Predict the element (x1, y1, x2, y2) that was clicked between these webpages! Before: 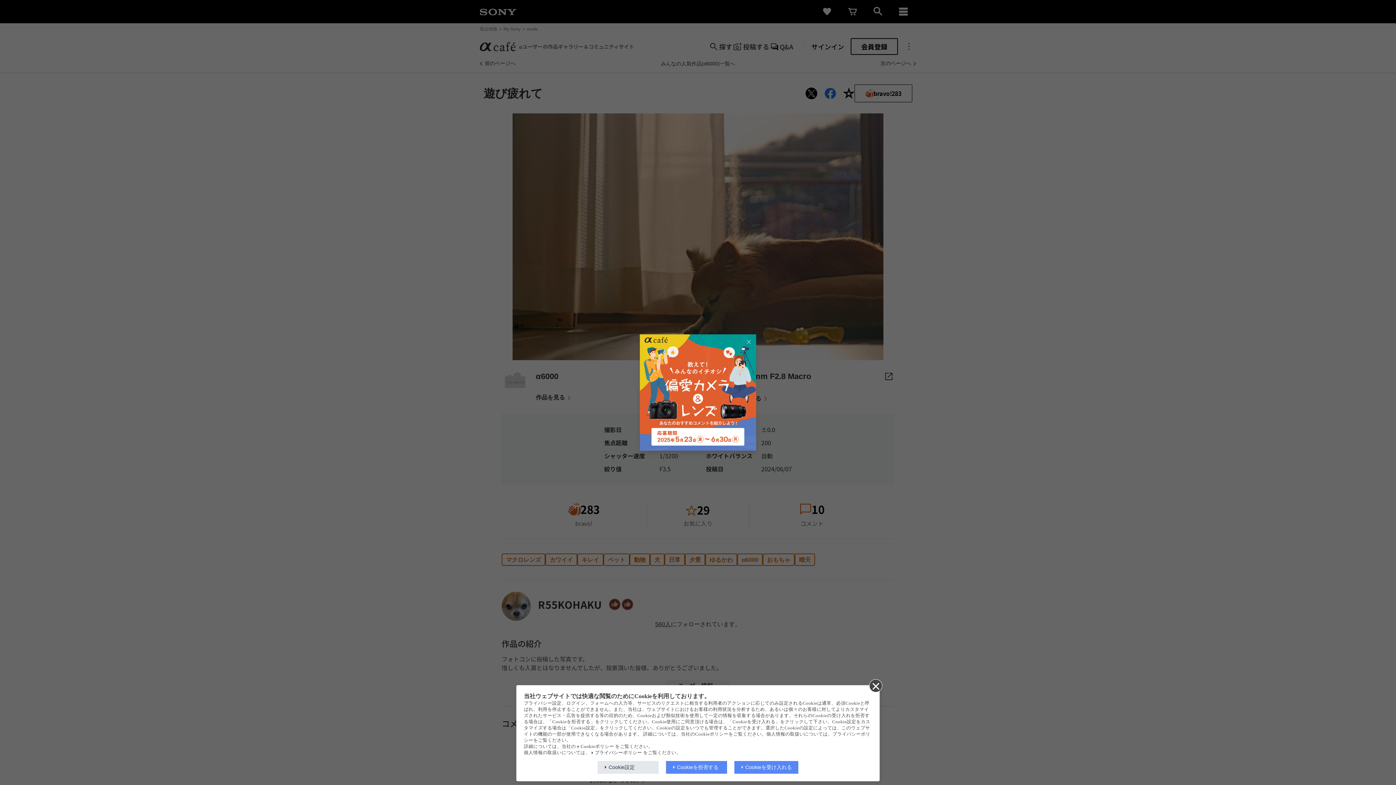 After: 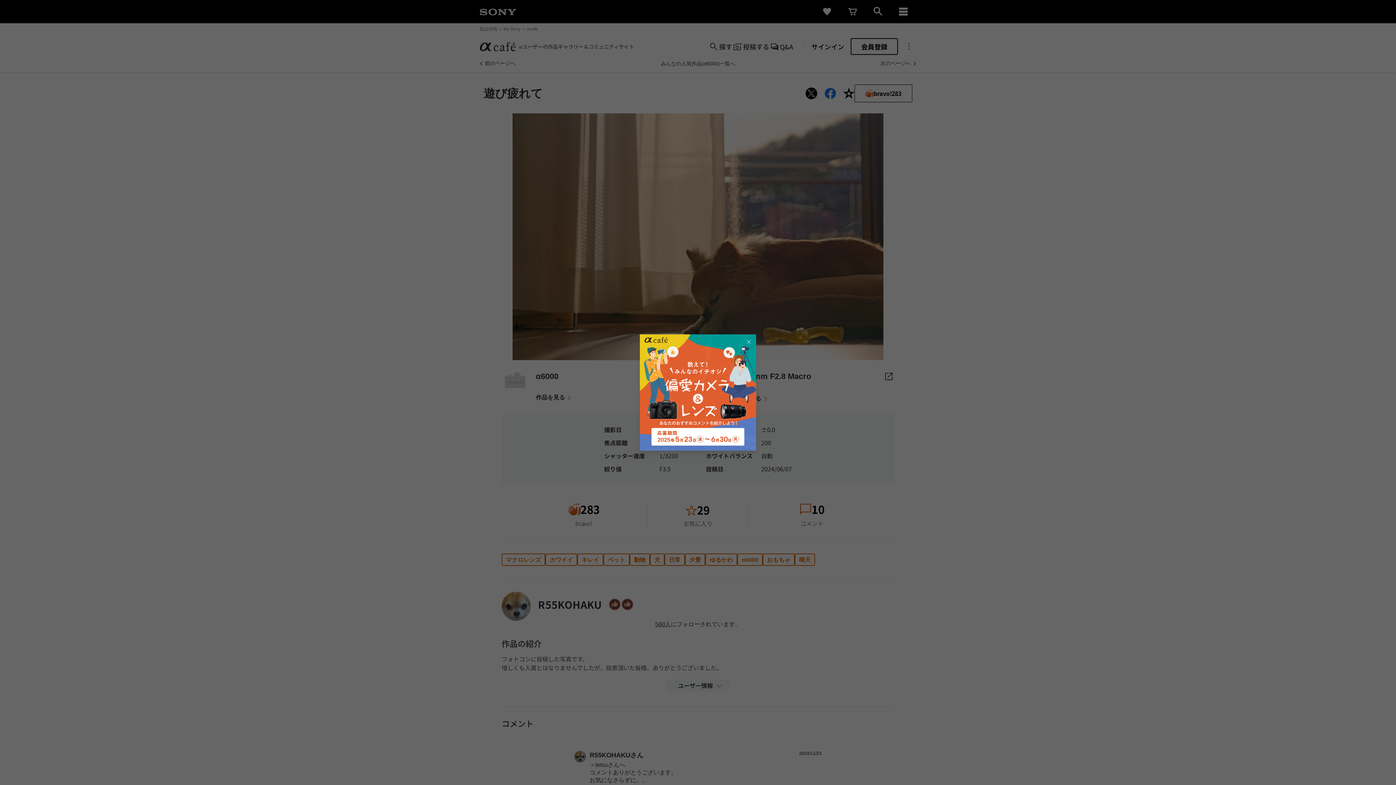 Action: label: Cookieを受け入れる bbox: (734, 761, 798, 774)